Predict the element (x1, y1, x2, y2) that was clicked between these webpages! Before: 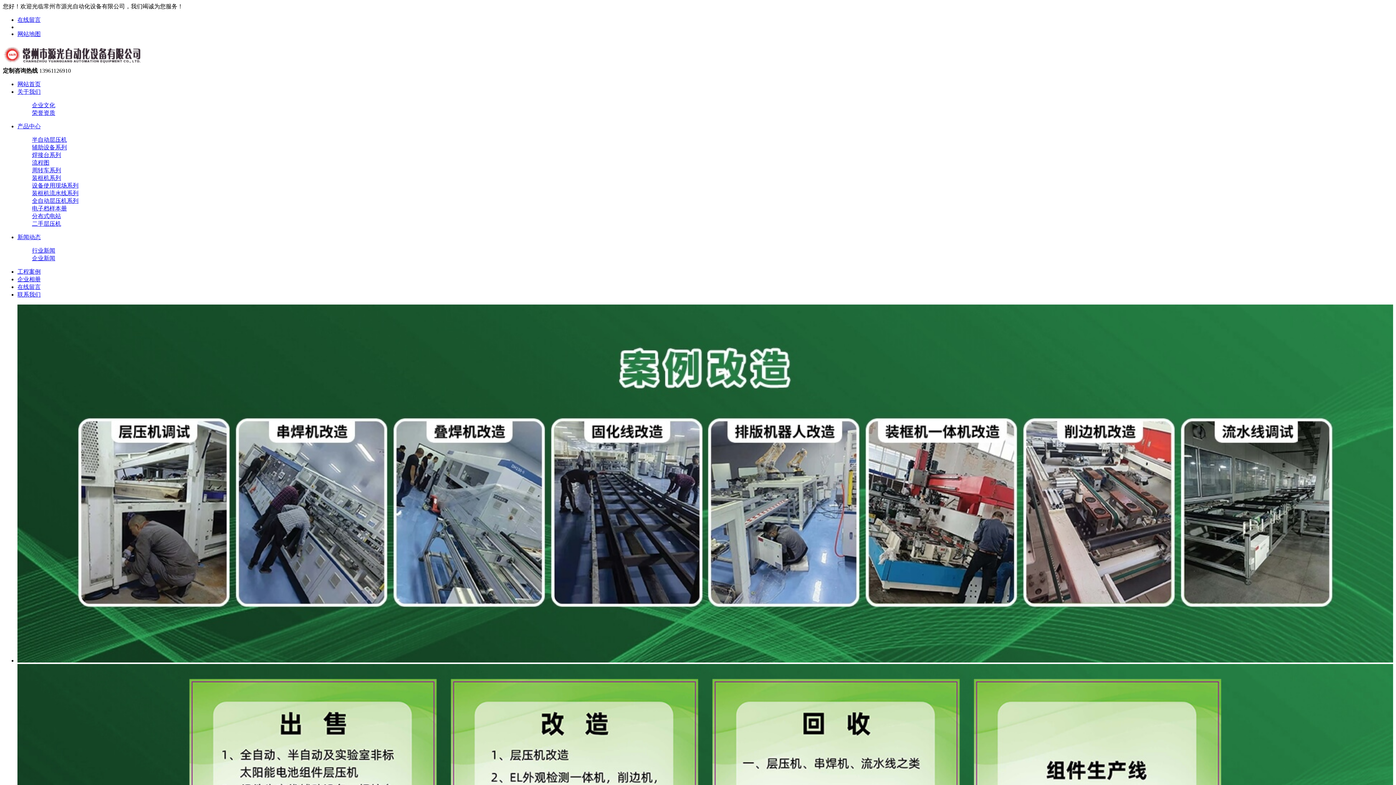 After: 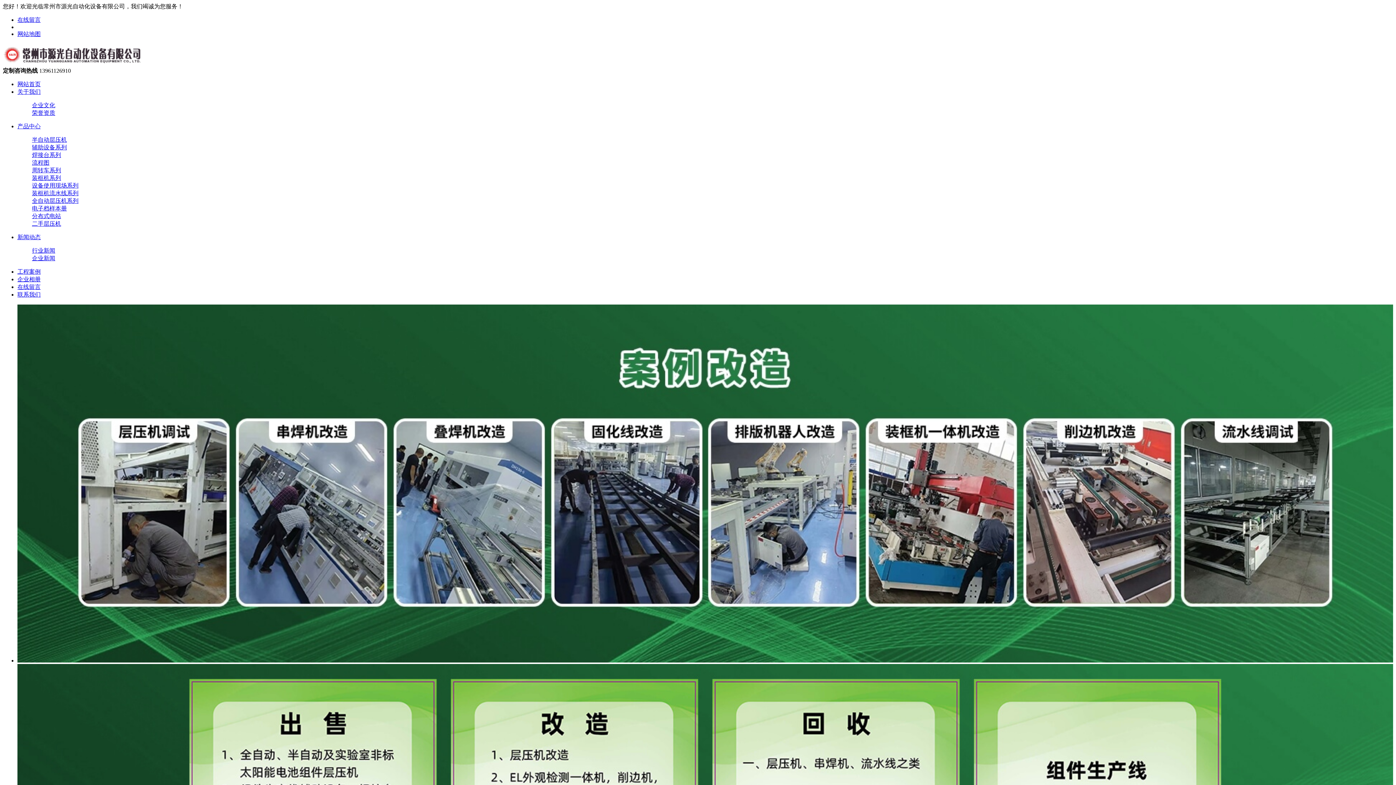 Action: label: 电子档样本册 bbox: (32, 205, 66, 211)